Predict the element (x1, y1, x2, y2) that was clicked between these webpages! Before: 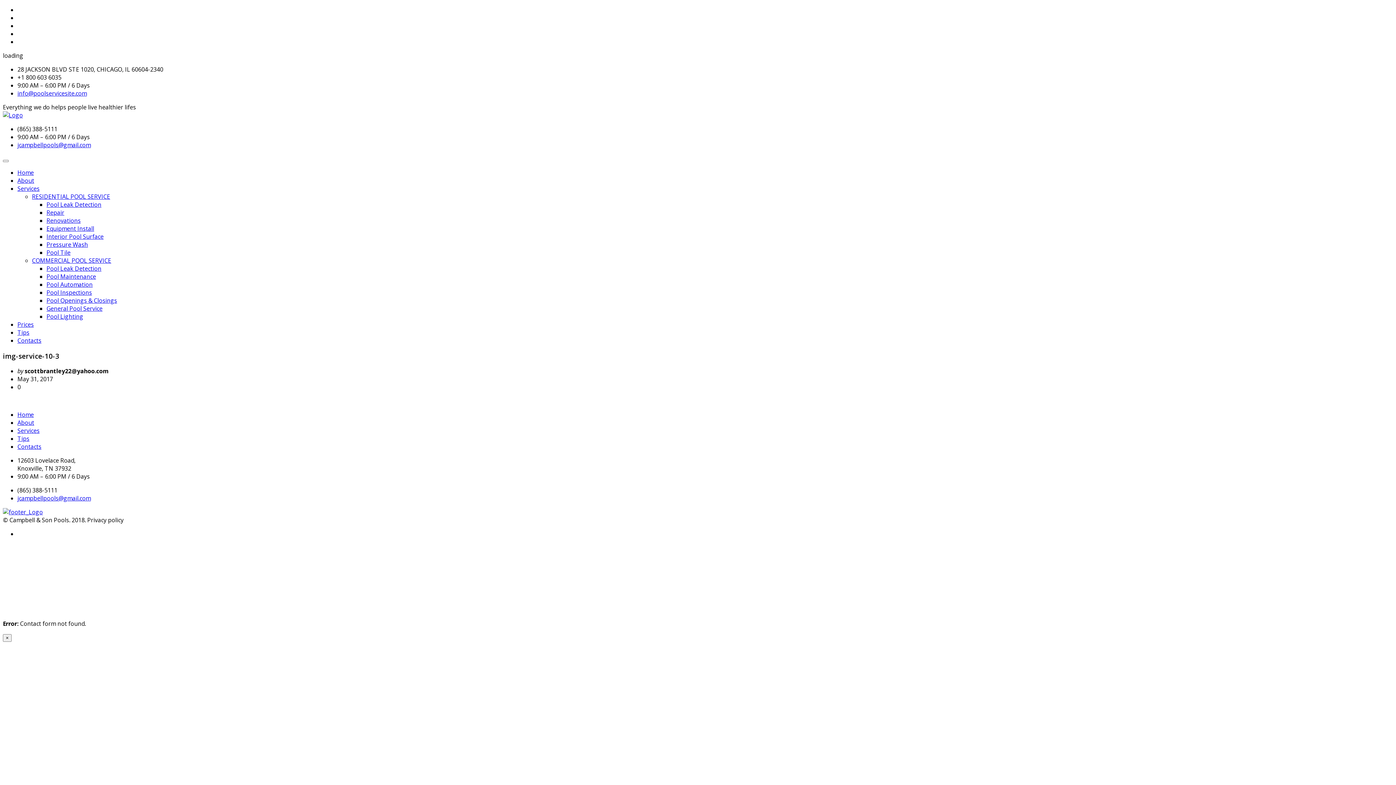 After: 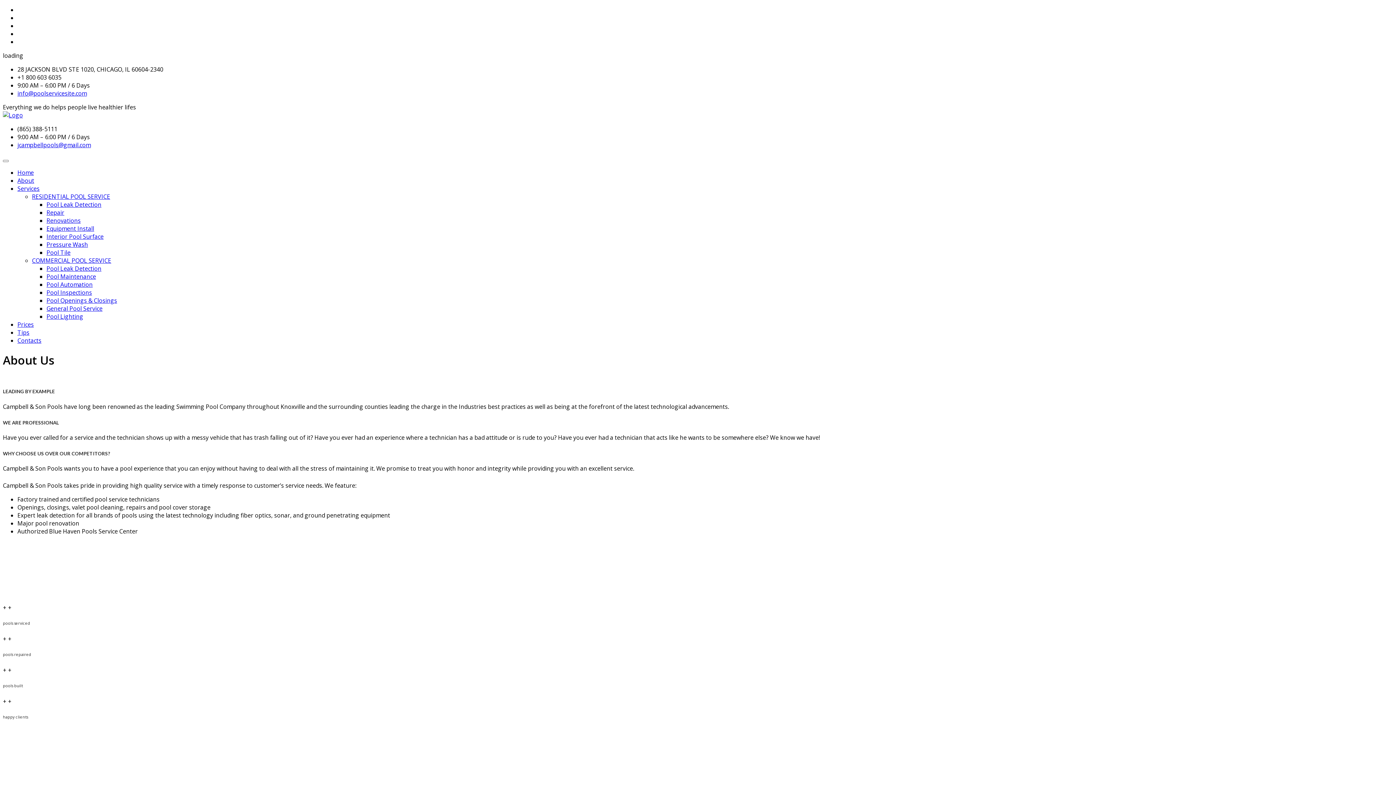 Action: bbox: (17, 419, 34, 427) label: About